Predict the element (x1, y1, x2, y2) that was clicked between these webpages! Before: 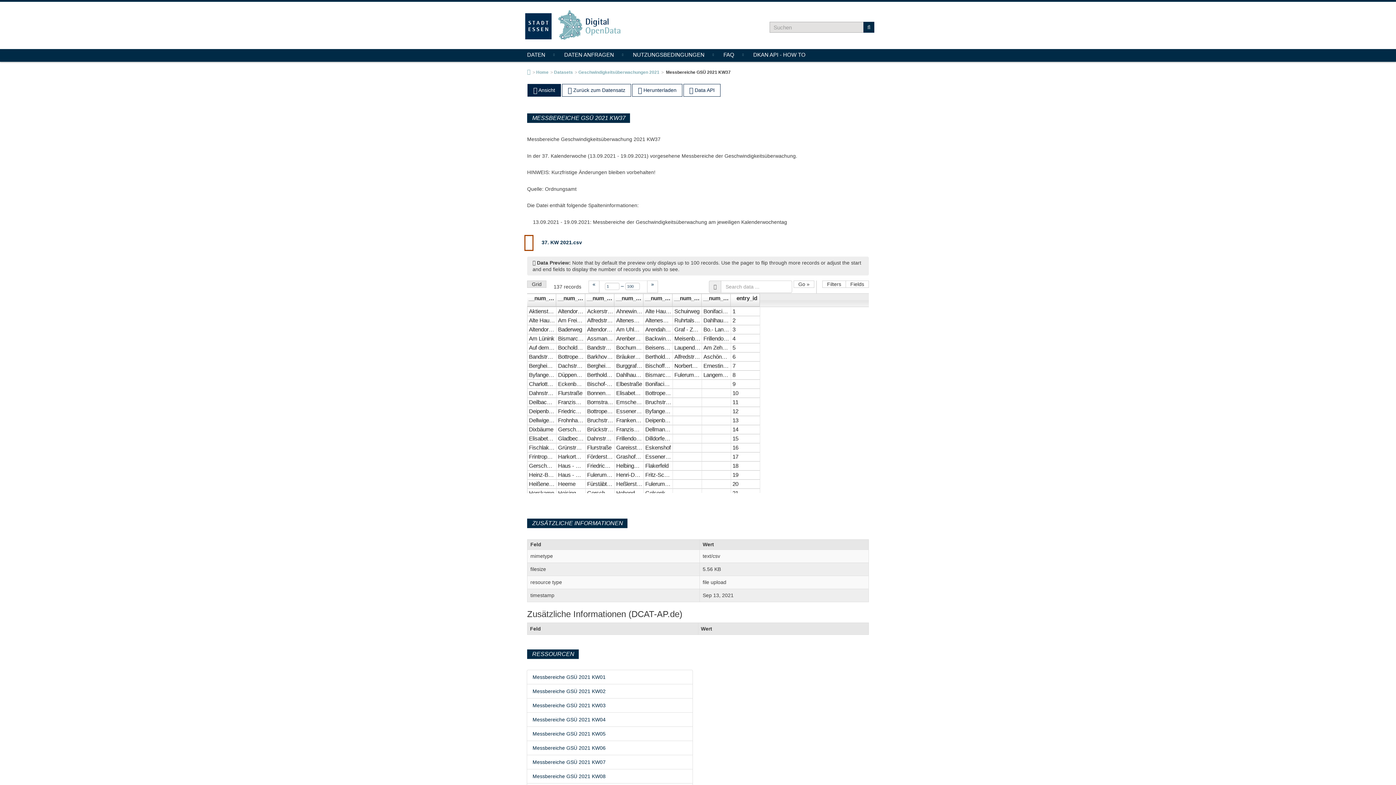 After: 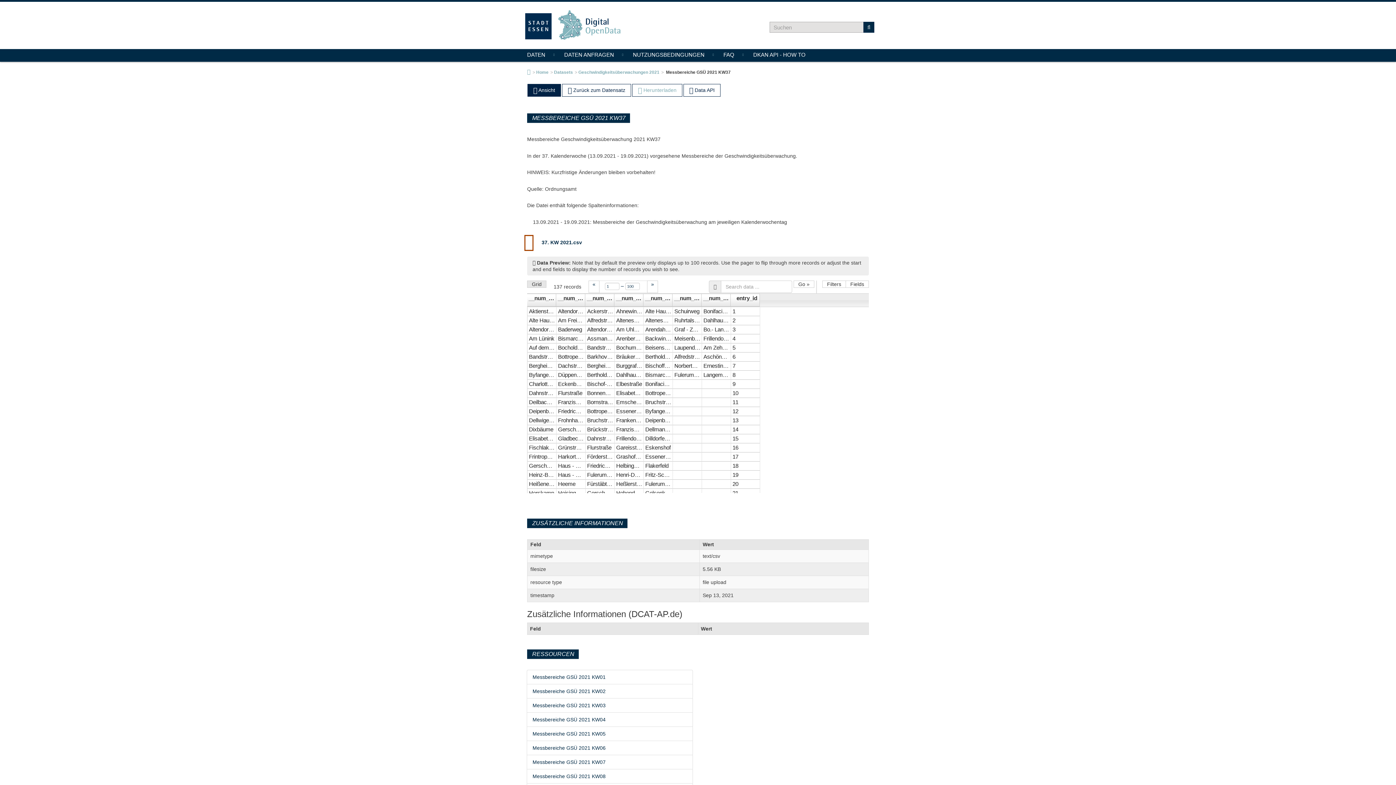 Action: label:  Herunterladen bbox: (632, 84, 682, 96)